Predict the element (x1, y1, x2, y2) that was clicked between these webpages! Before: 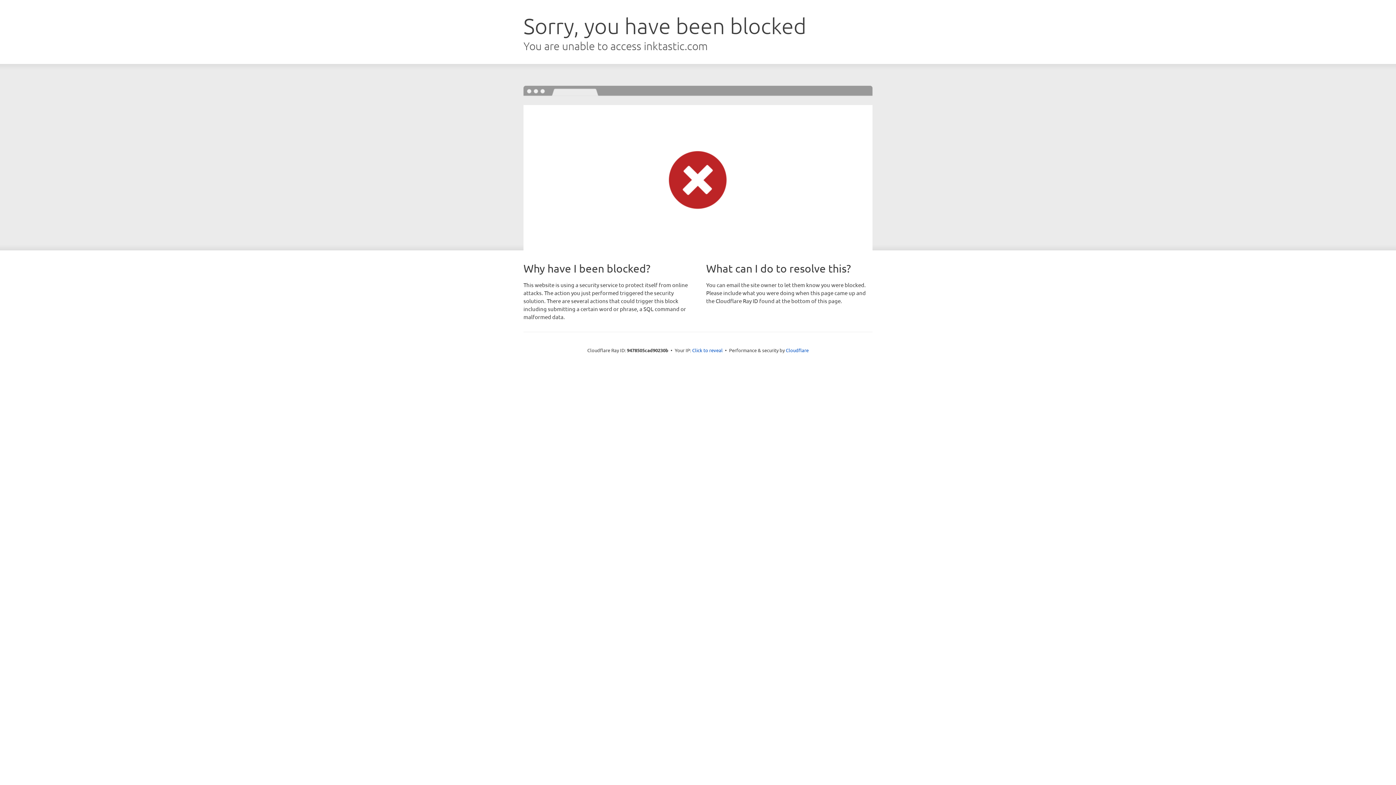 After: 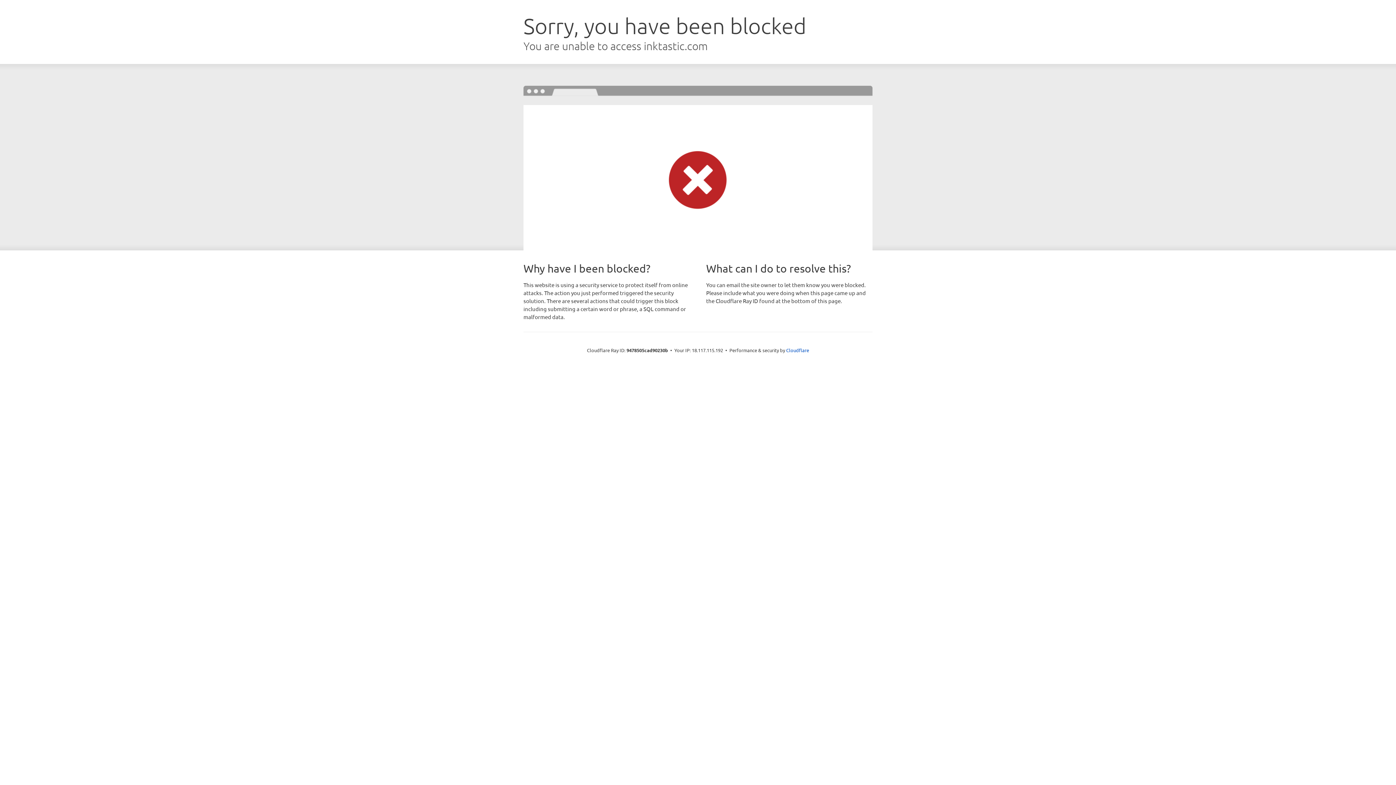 Action: label: Click to reveal bbox: (692, 346, 722, 353)